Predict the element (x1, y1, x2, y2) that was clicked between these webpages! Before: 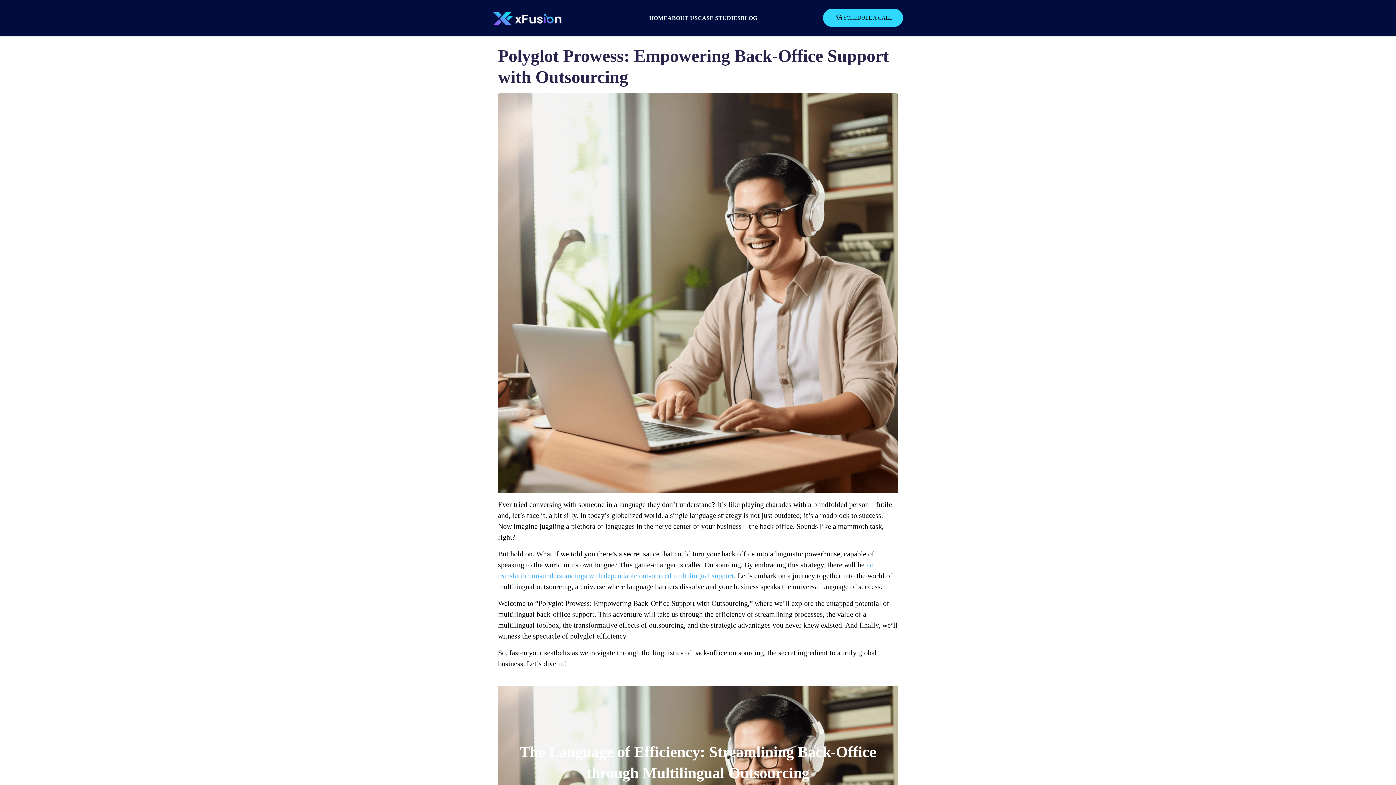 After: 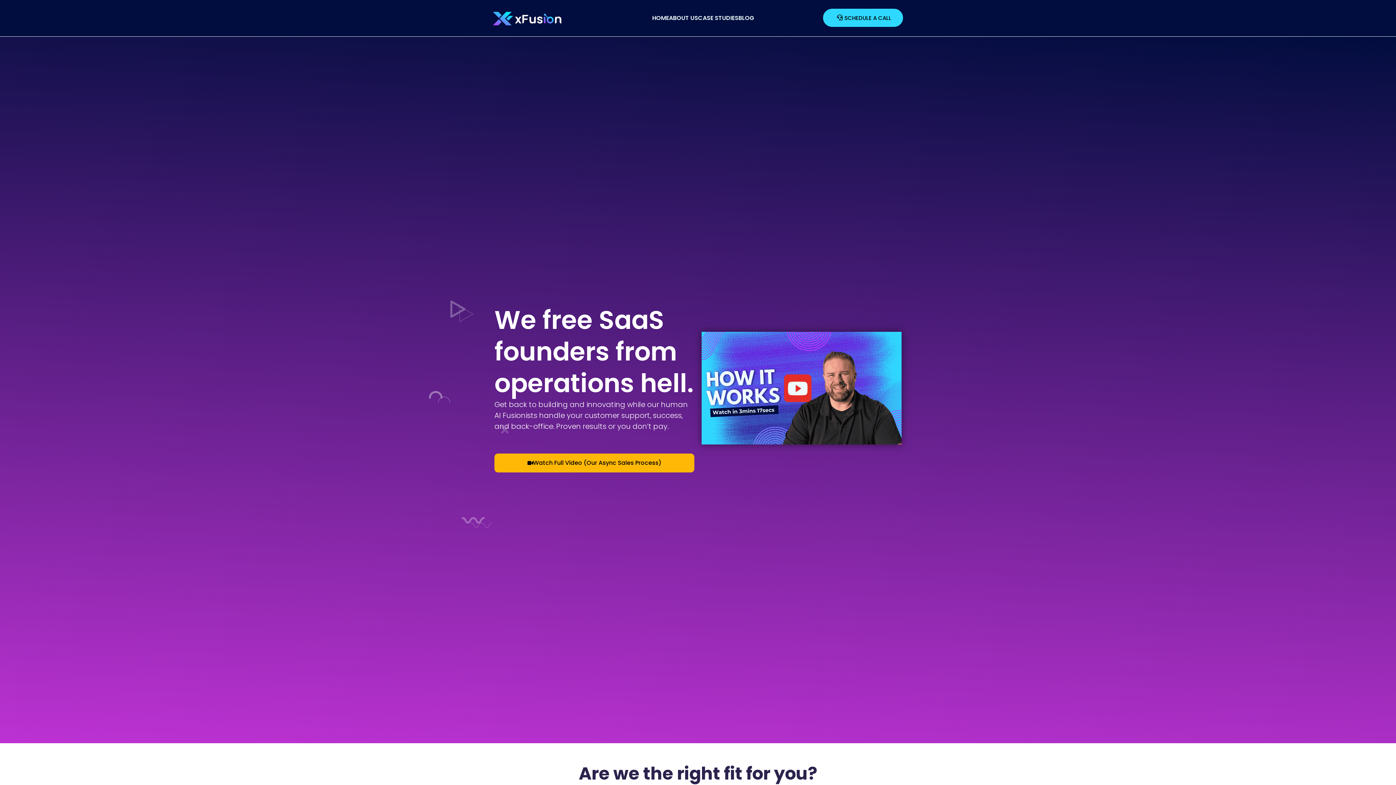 Action: bbox: (490, 13, 563, 21)